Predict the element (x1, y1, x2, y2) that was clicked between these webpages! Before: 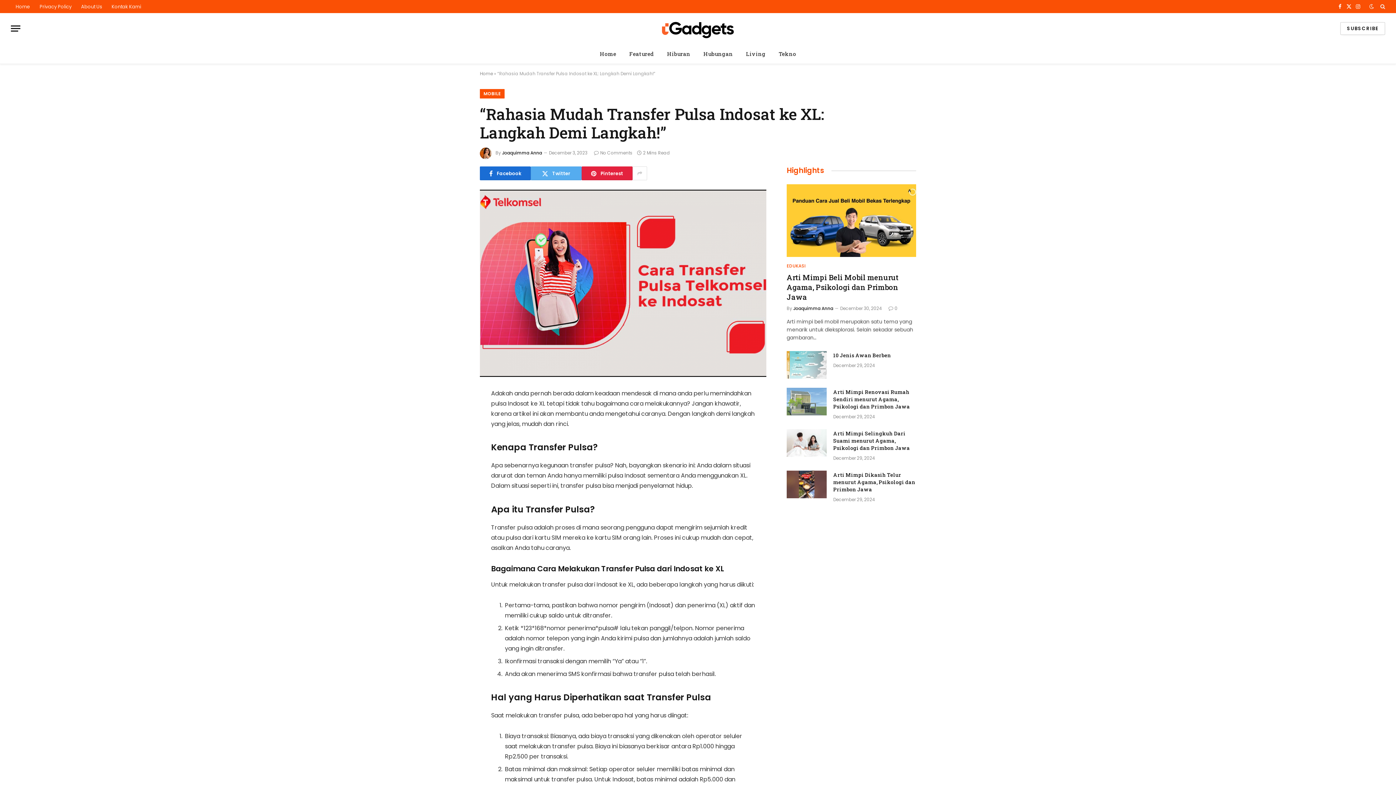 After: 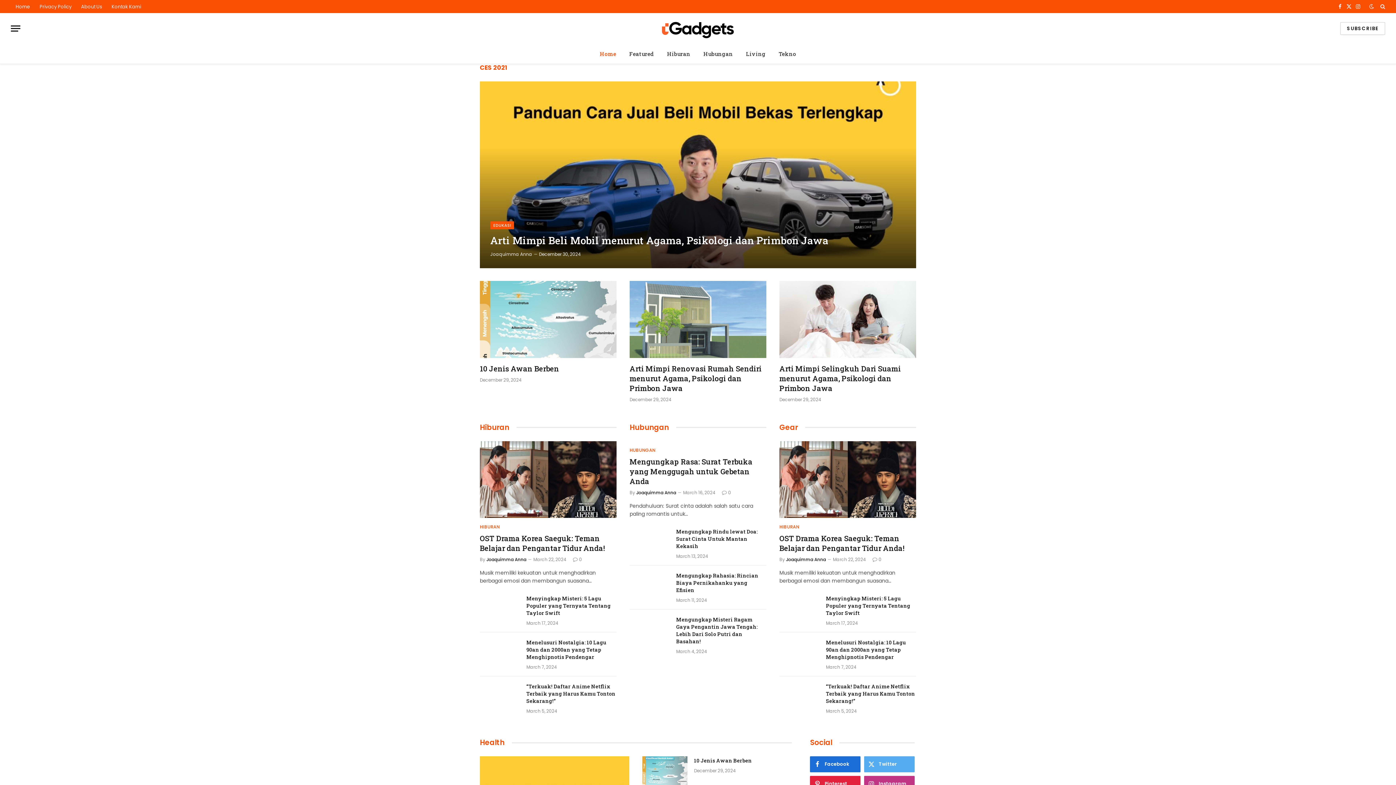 Action: bbox: (480, 70, 493, 76) label: Home